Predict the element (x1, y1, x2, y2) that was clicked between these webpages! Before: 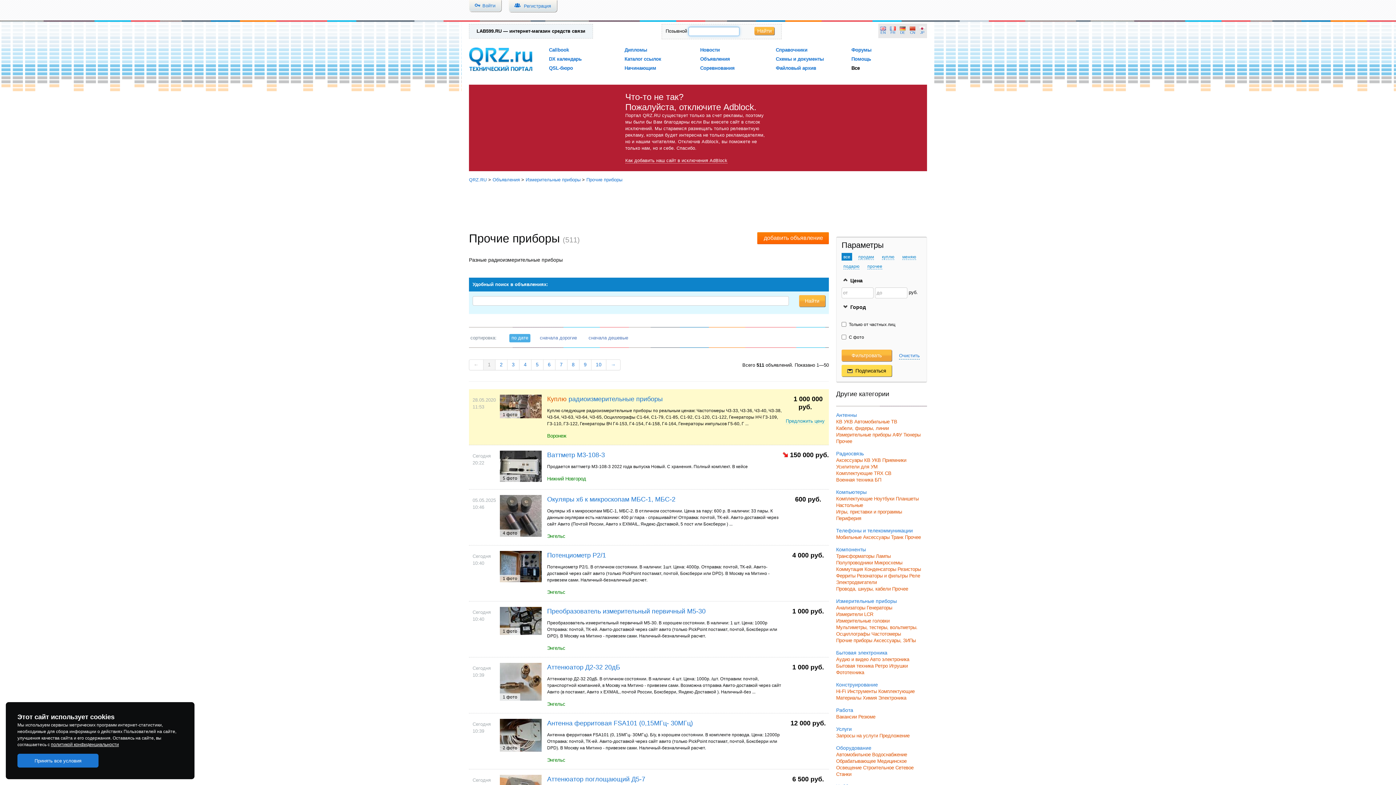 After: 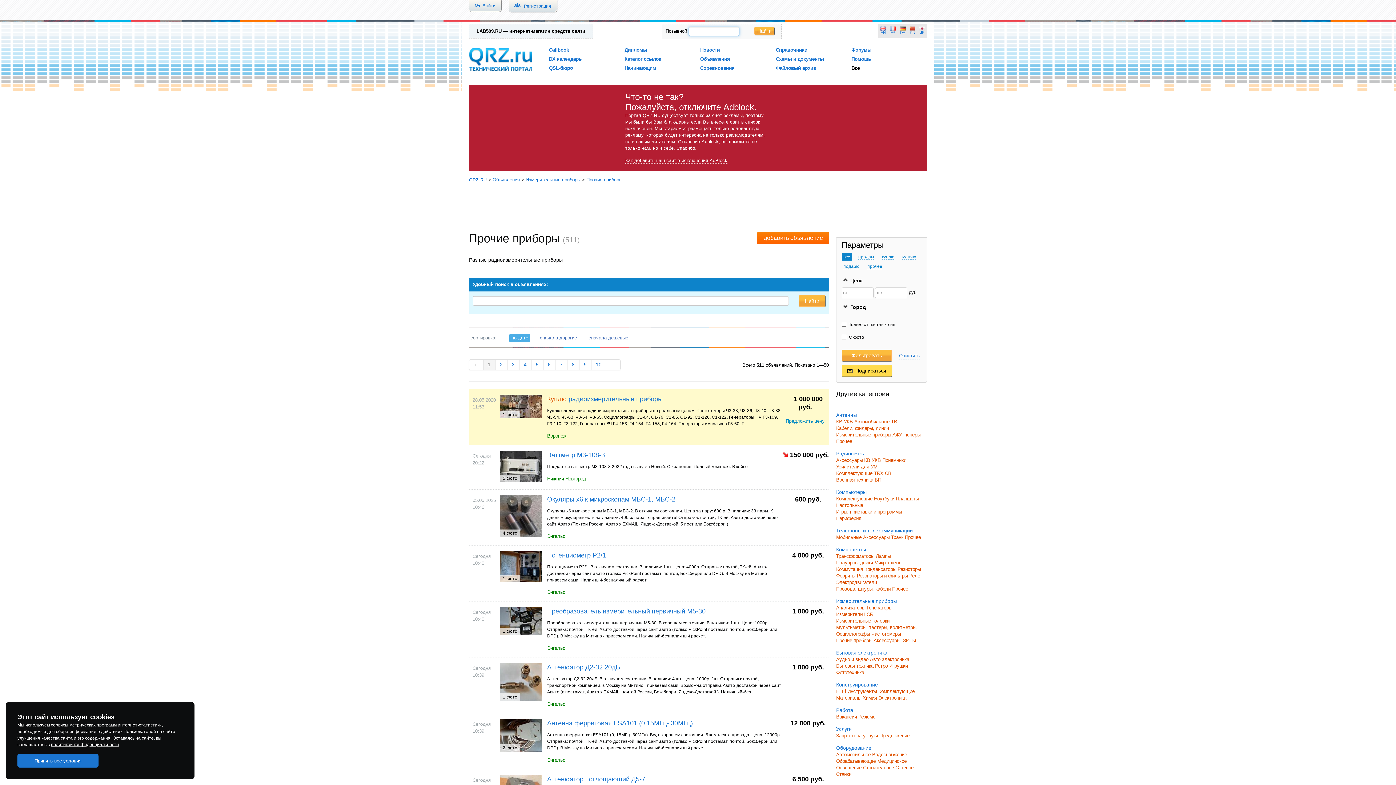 Action: label: Фильтровать bbox: (841, 349, 892, 361)